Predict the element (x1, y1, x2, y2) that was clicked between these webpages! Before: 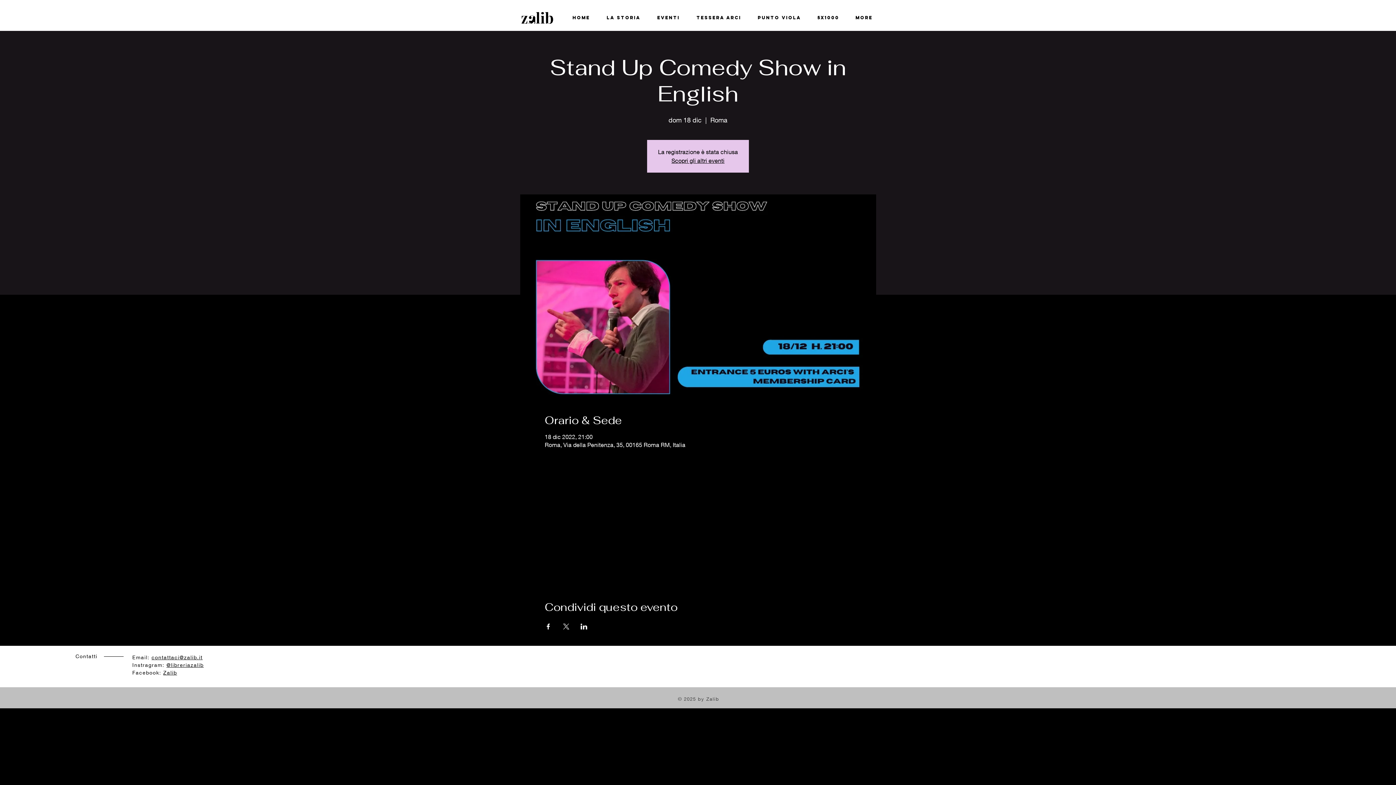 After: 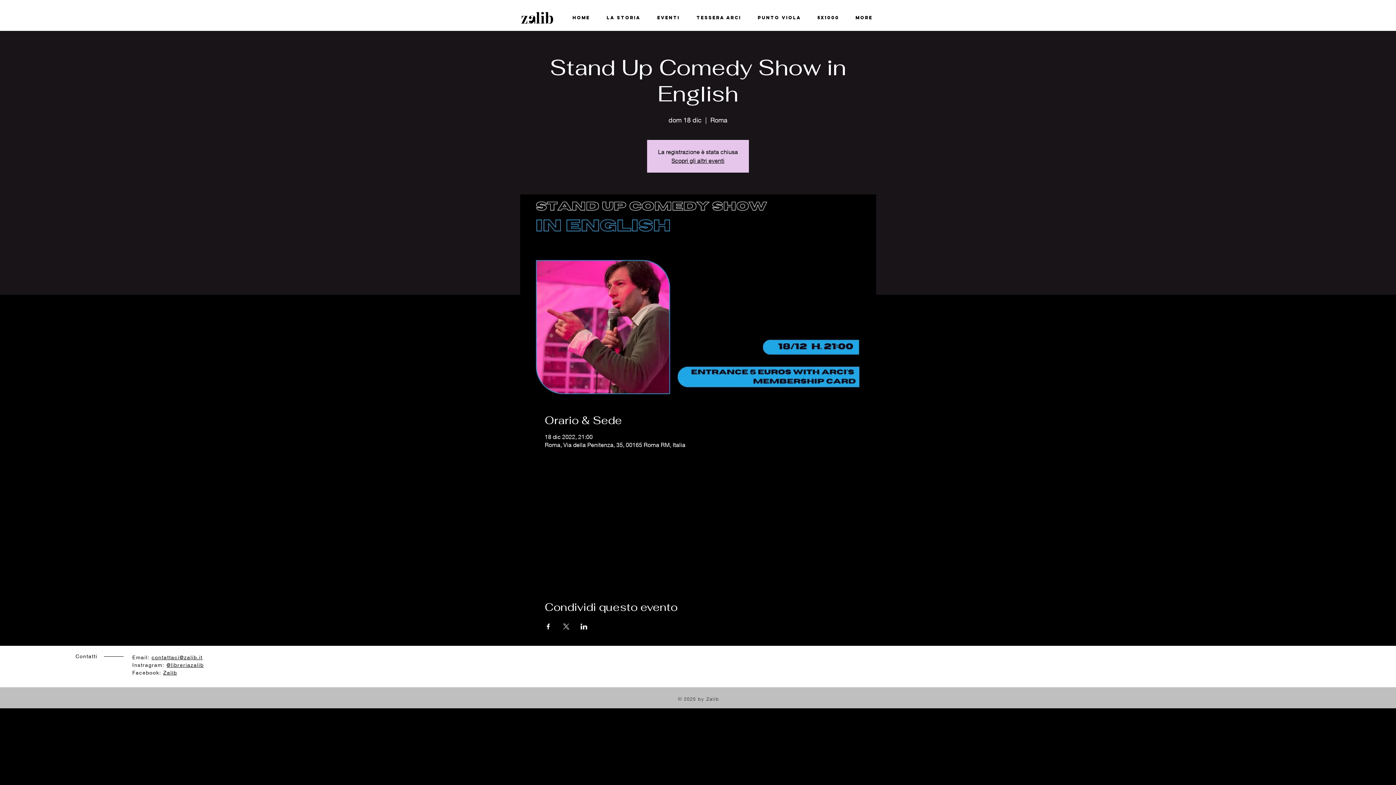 Action: bbox: (580, 624, 587, 629) label: Condividi l'evento su LinkedIn